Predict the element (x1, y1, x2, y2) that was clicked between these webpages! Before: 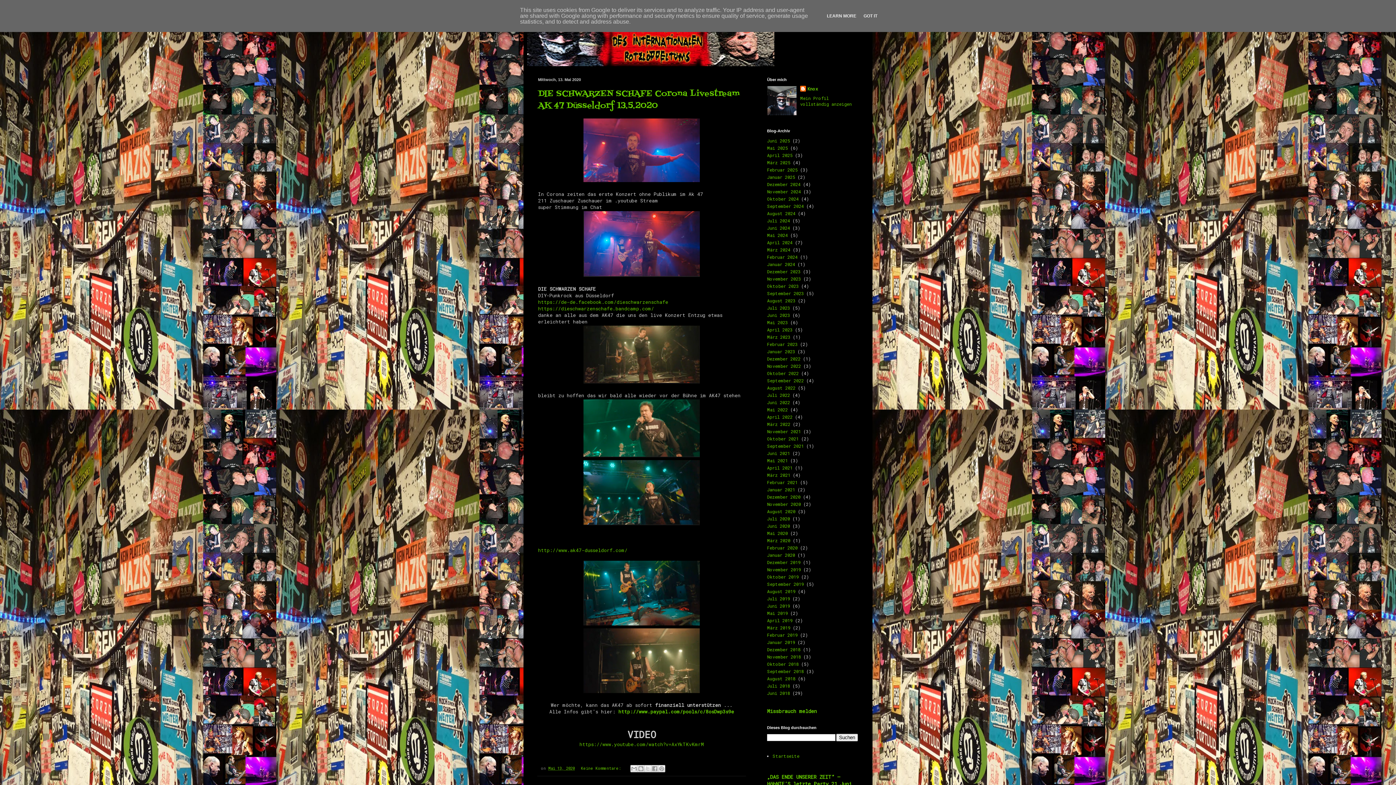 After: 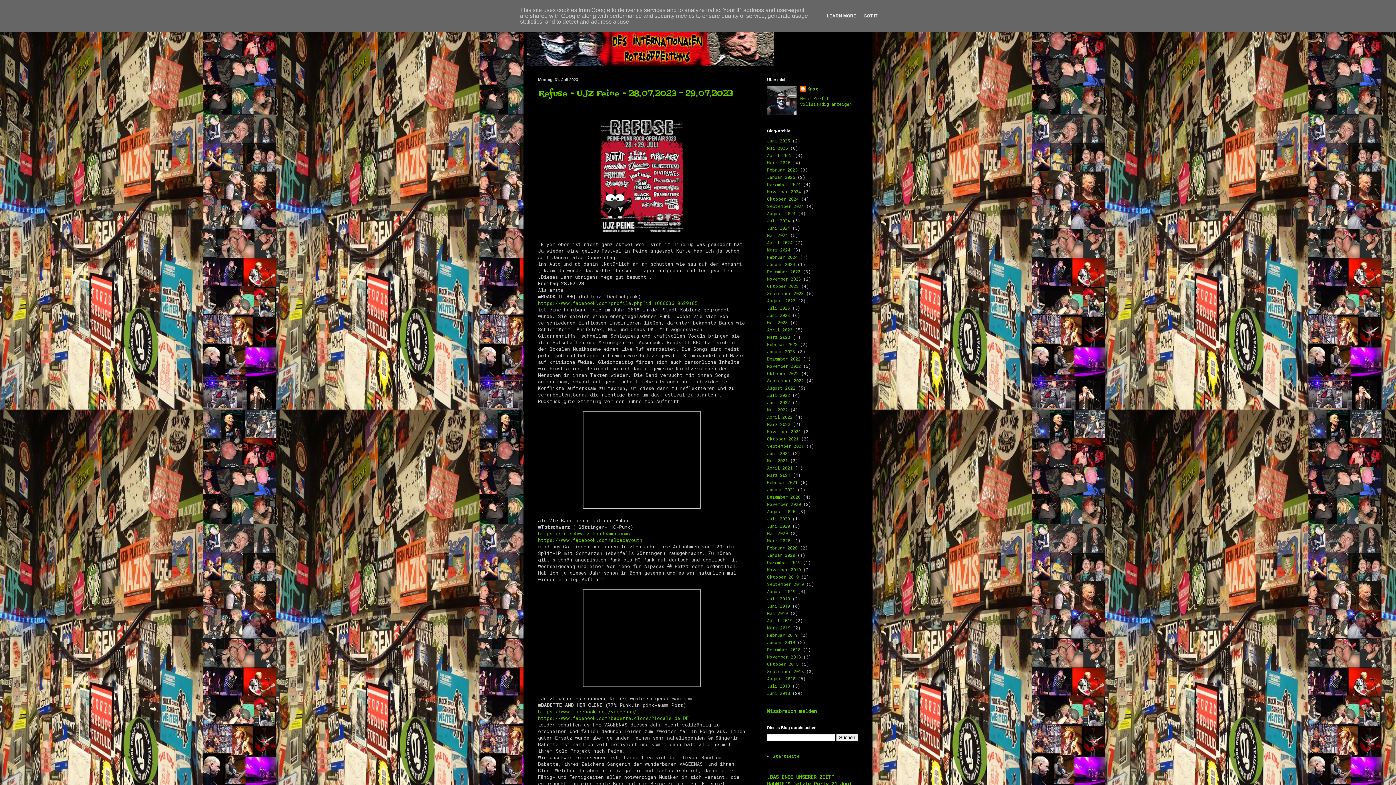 Action: bbox: (767, 305, 790, 310) label: Juli 2023